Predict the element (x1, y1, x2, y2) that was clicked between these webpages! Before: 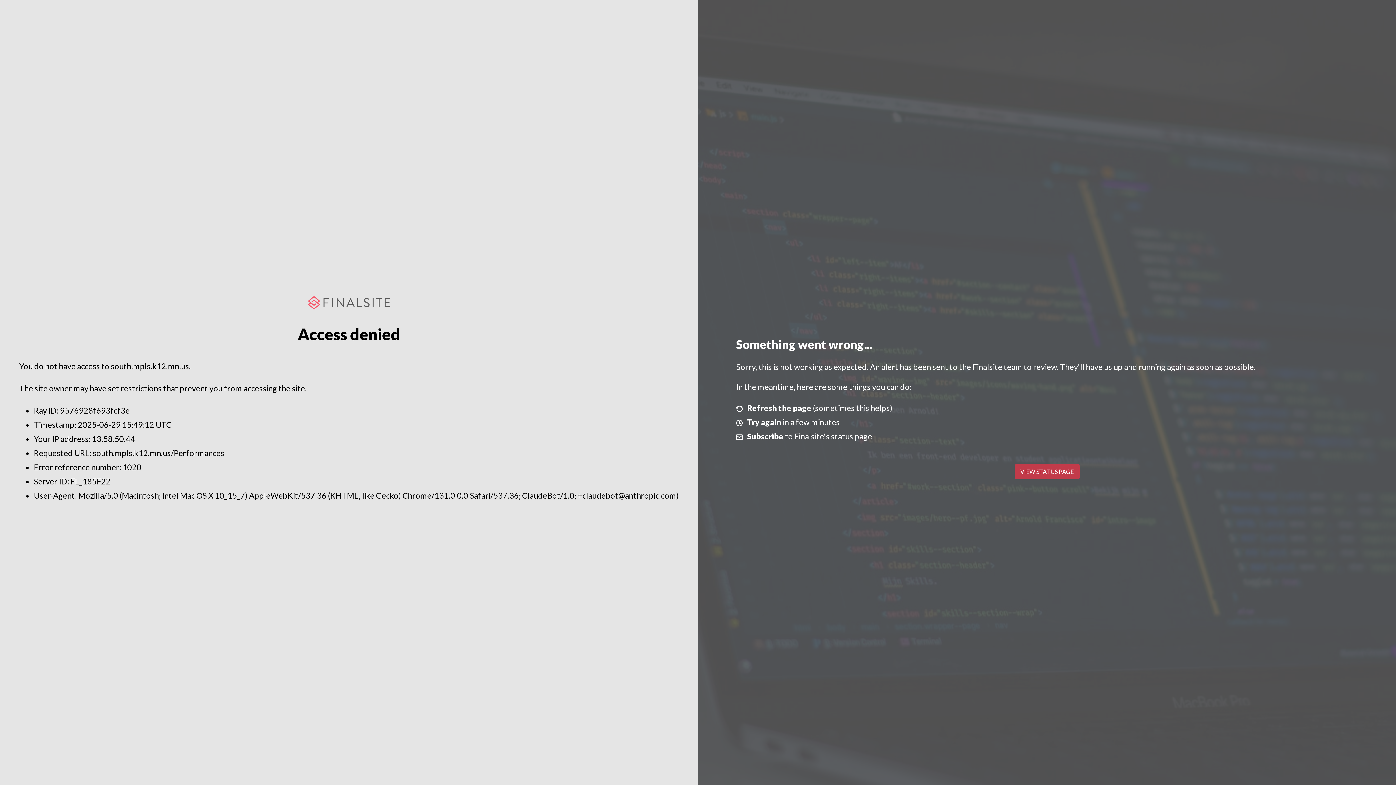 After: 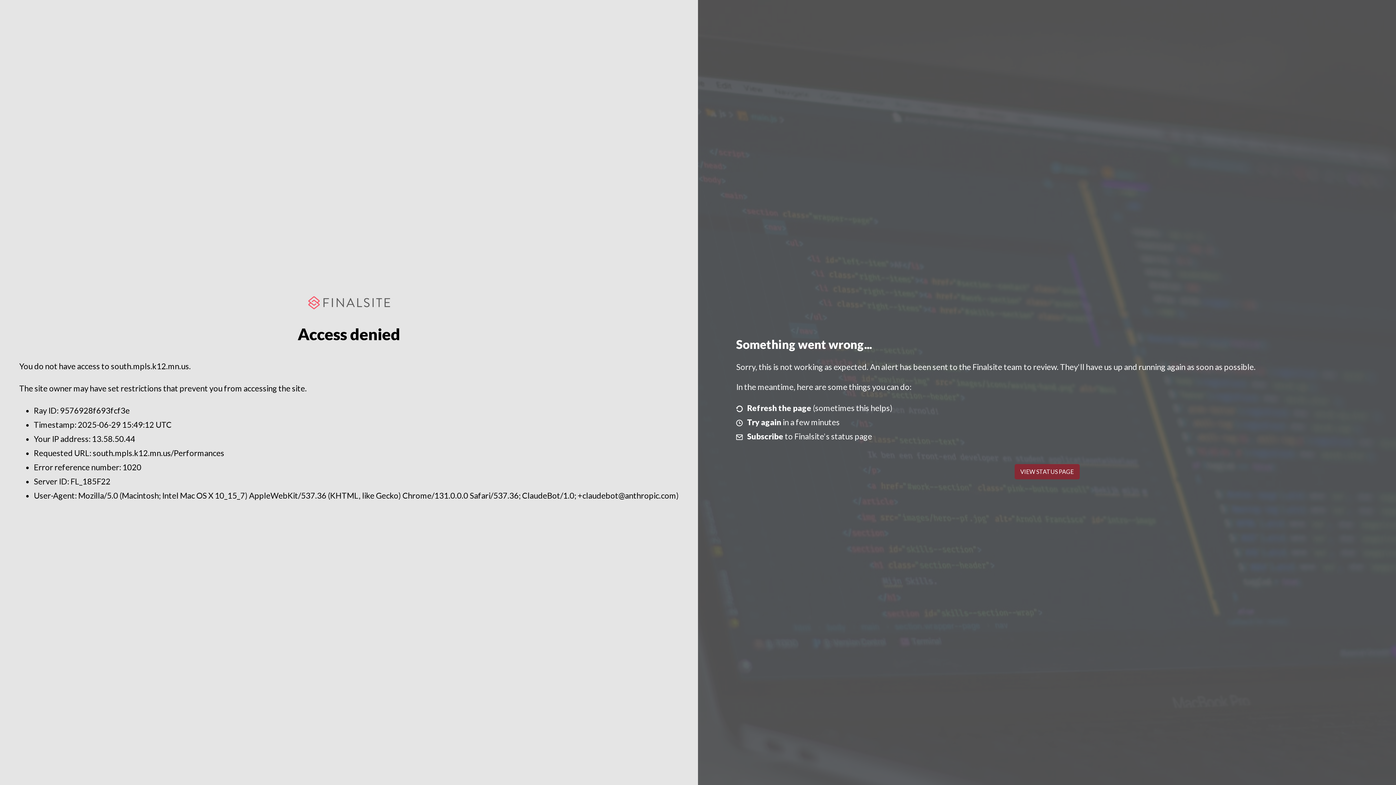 Action: bbox: (1014, 464, 1079, 479) label: VIEW STATUS PAGE